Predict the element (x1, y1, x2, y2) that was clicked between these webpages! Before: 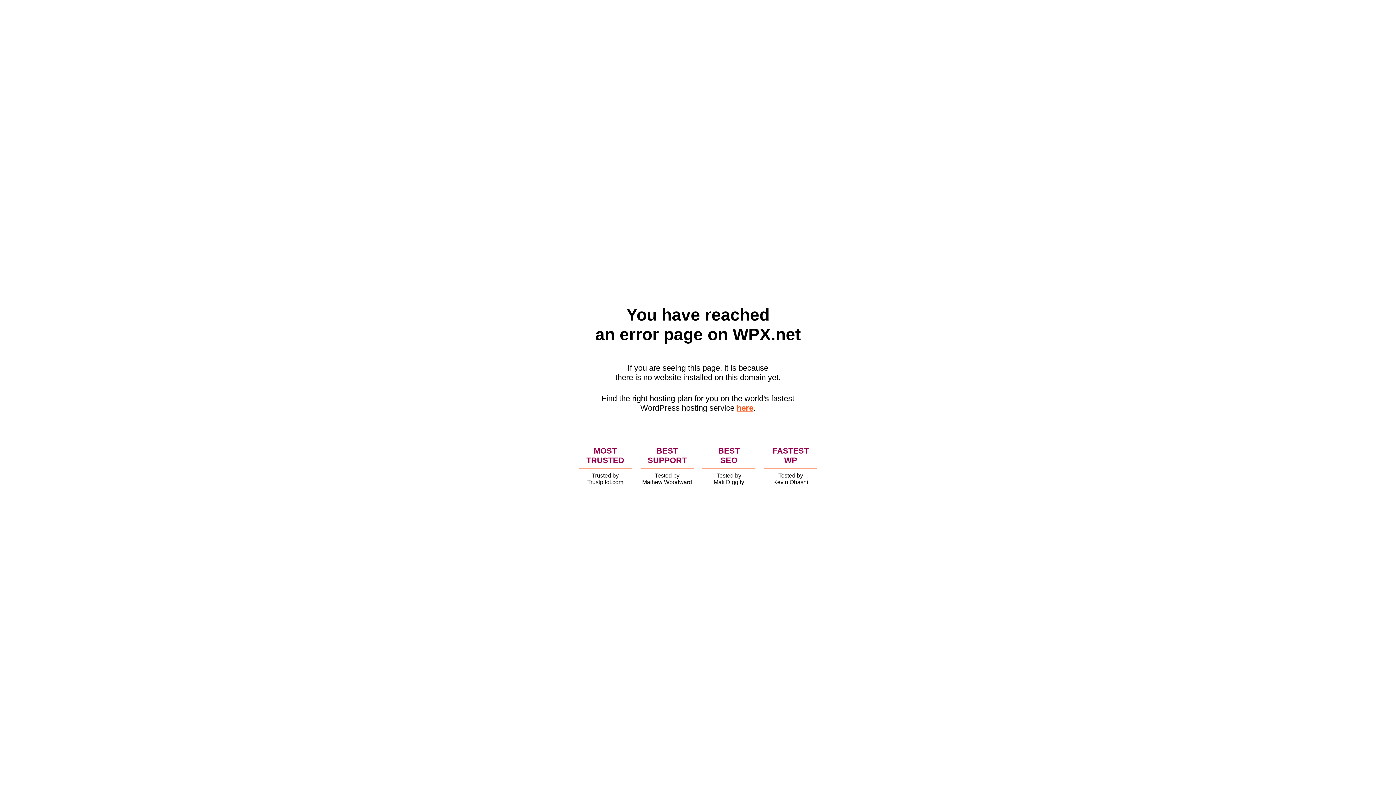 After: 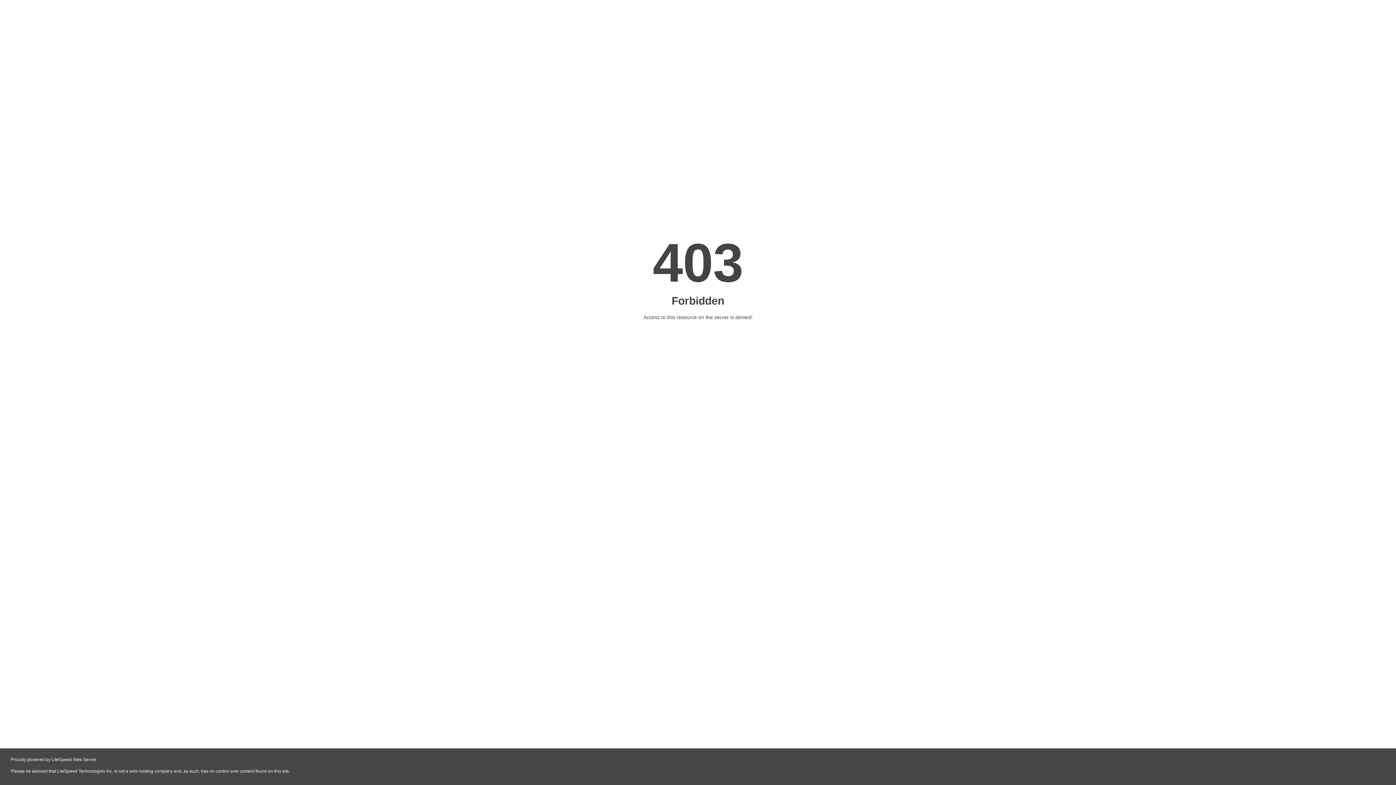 Action: bbox: (736, 403, 753, 412) label: here